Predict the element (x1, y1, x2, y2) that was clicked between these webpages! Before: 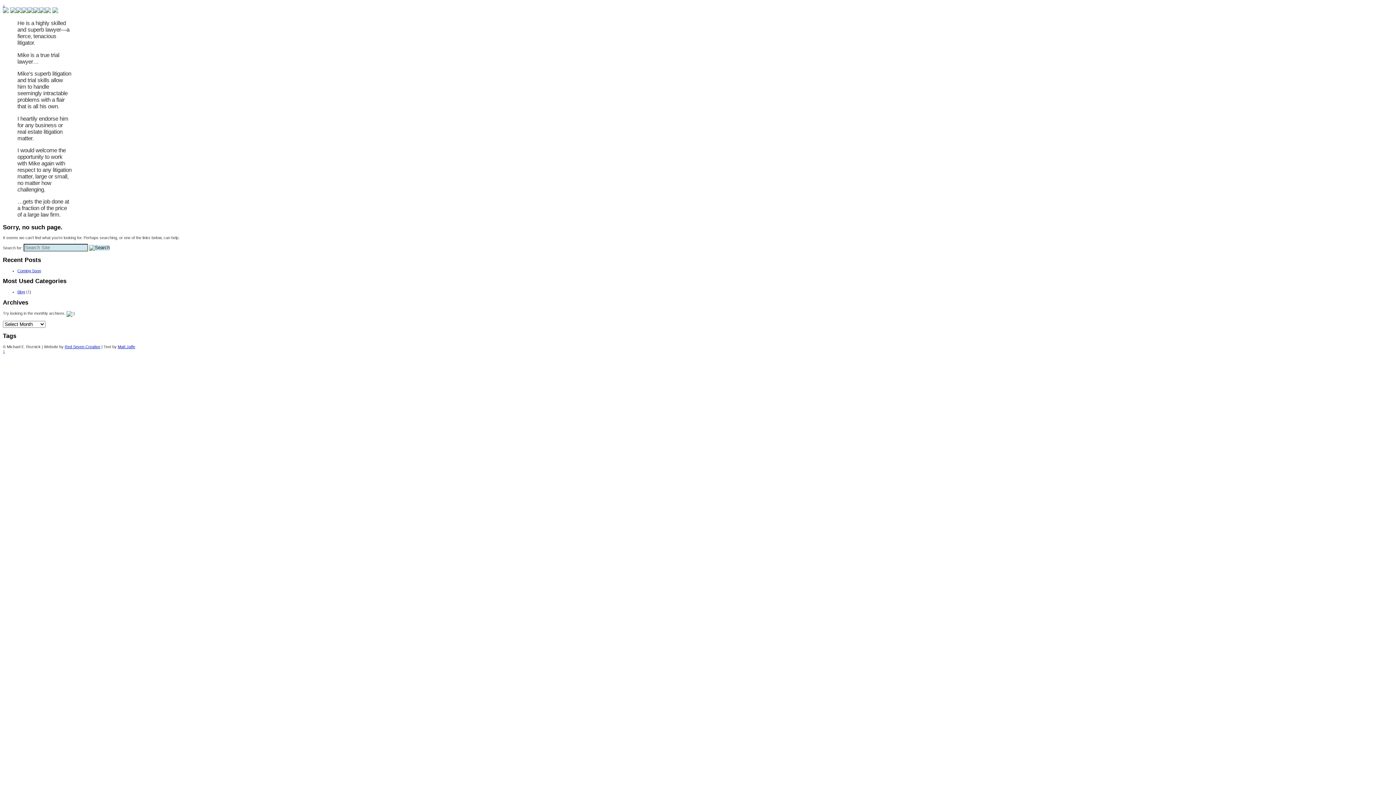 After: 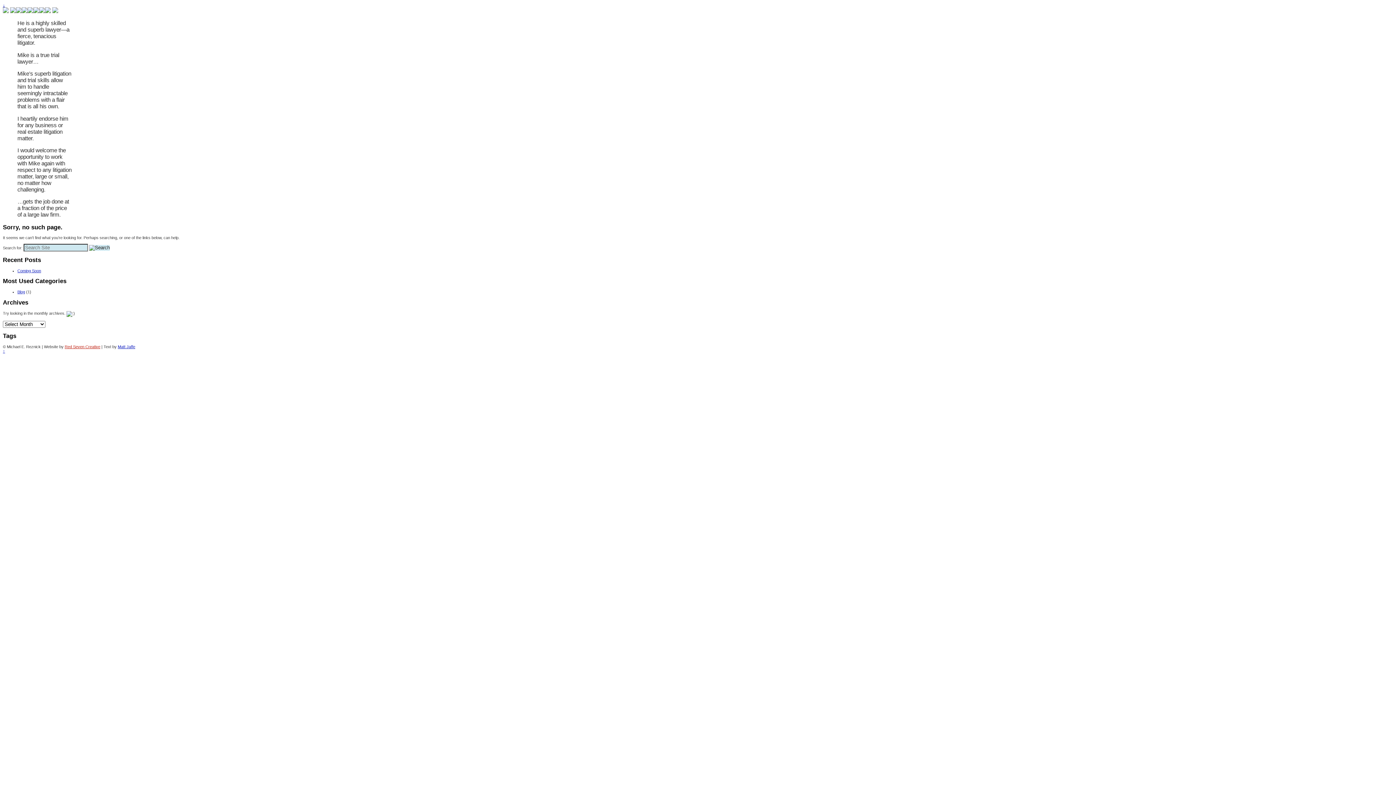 Action: bbox: (64, 344, 100, 349) label: Red Seven Creative